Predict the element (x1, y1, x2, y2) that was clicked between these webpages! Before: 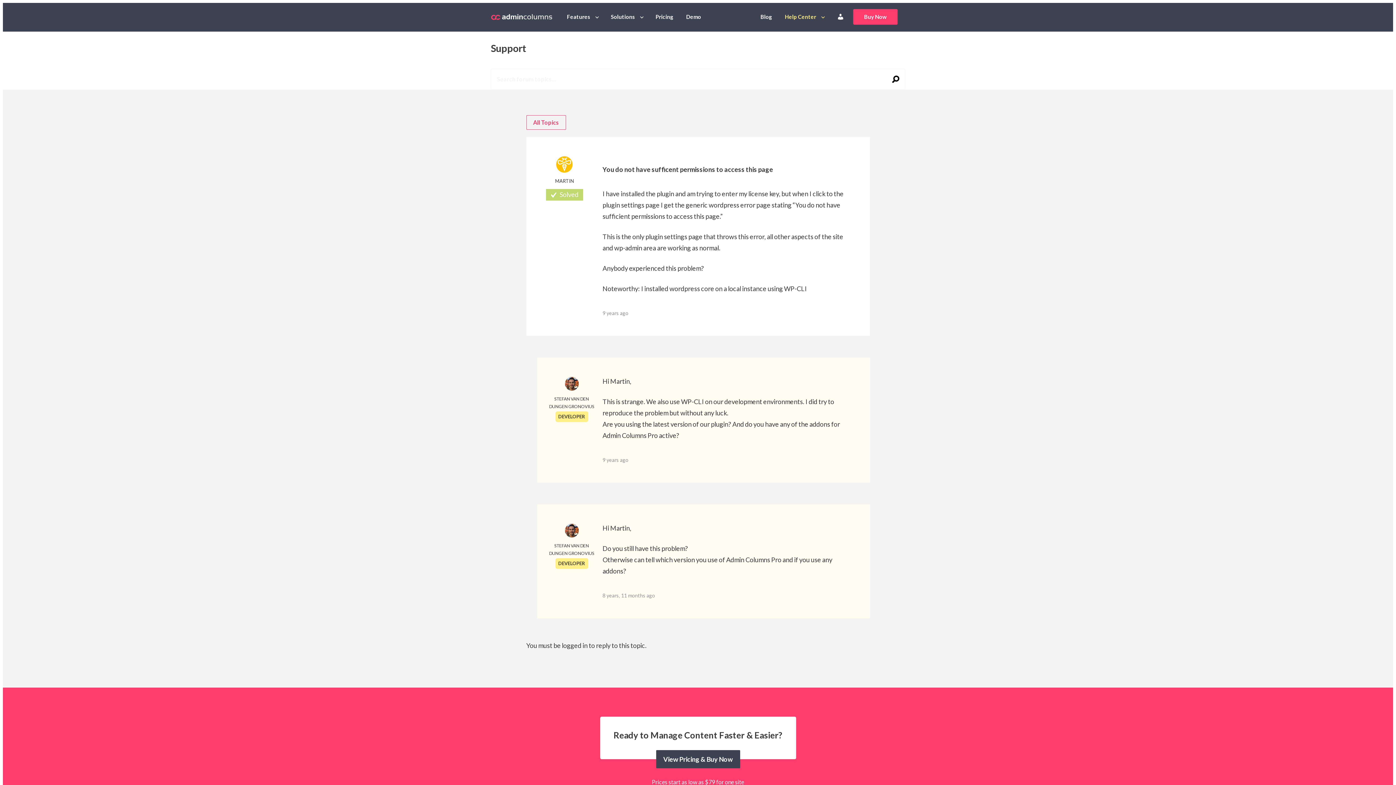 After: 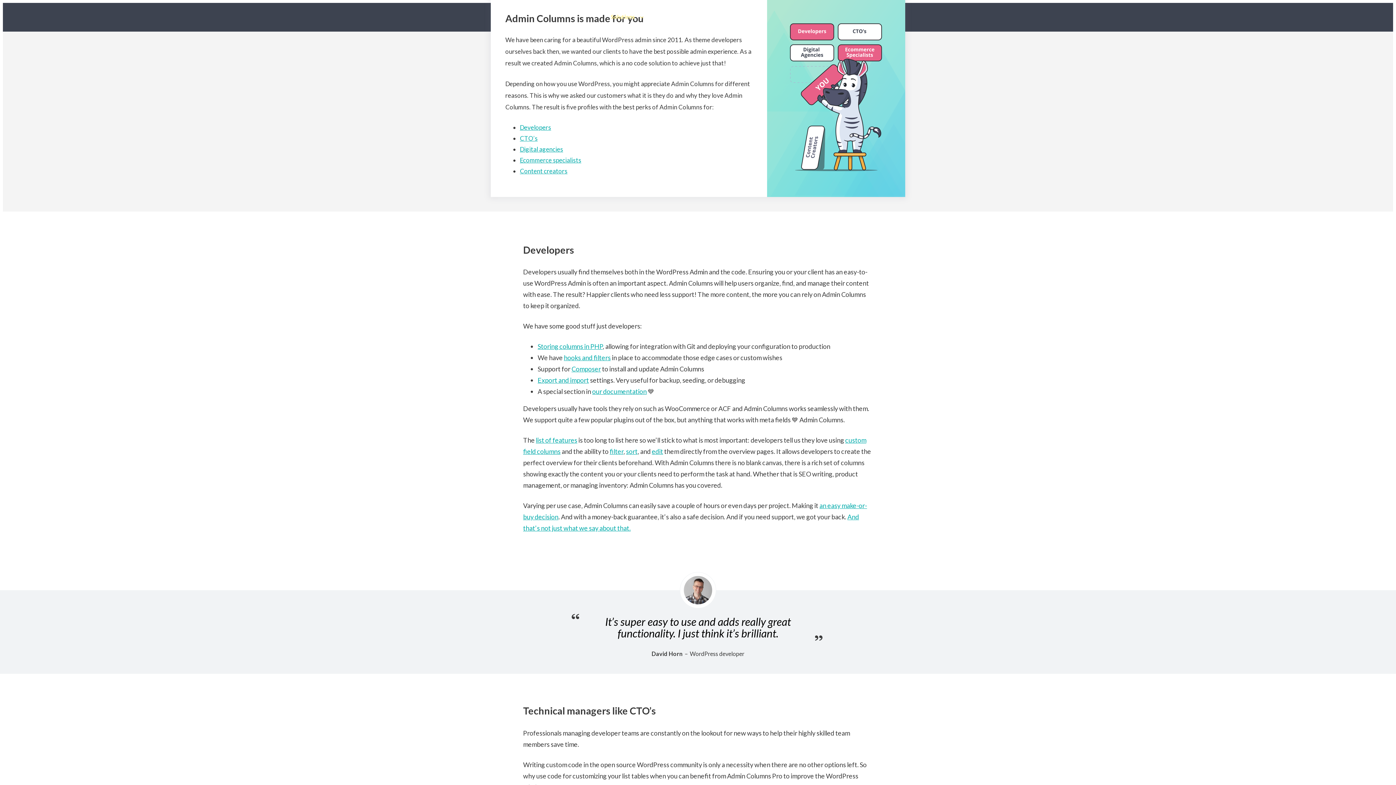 Action: bbox: (607, 9, 638, 24) label: Solutions